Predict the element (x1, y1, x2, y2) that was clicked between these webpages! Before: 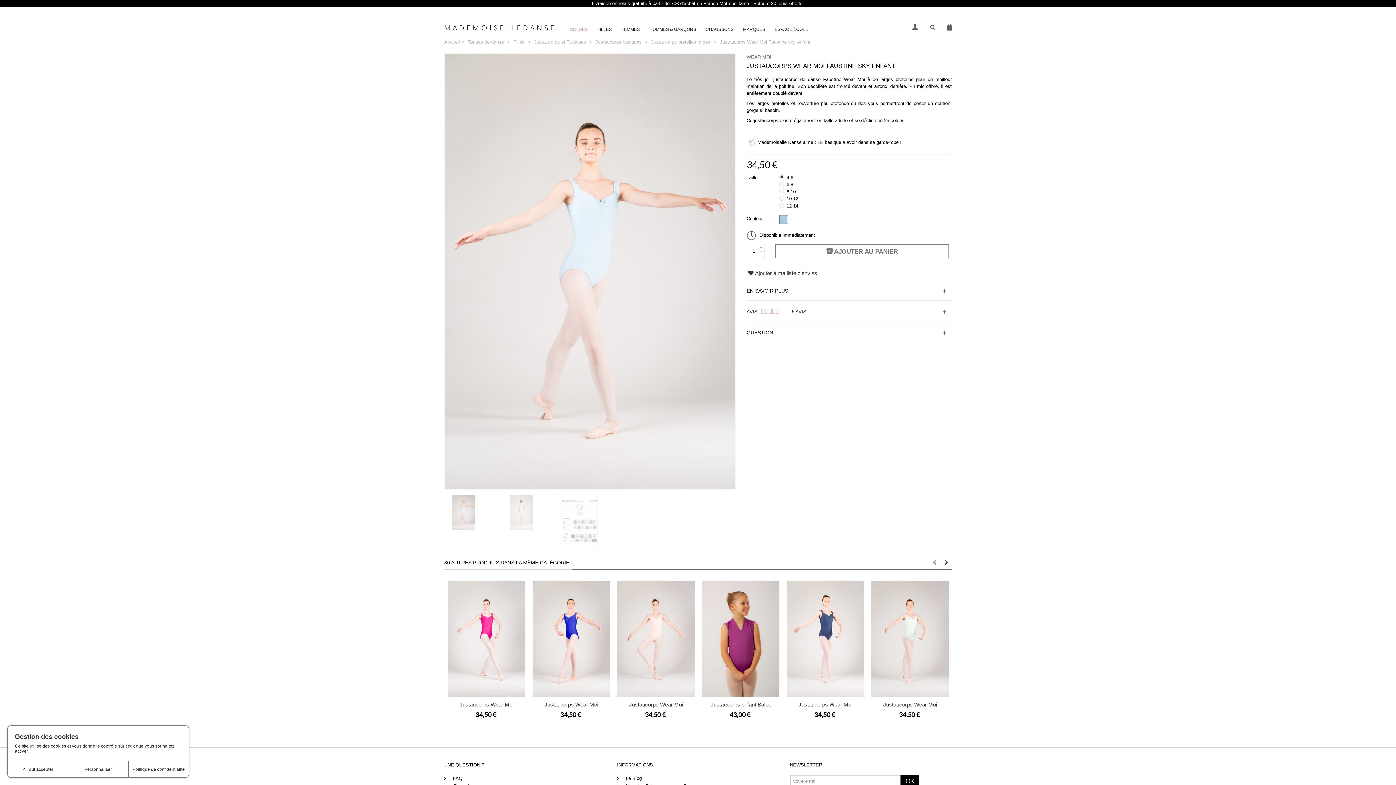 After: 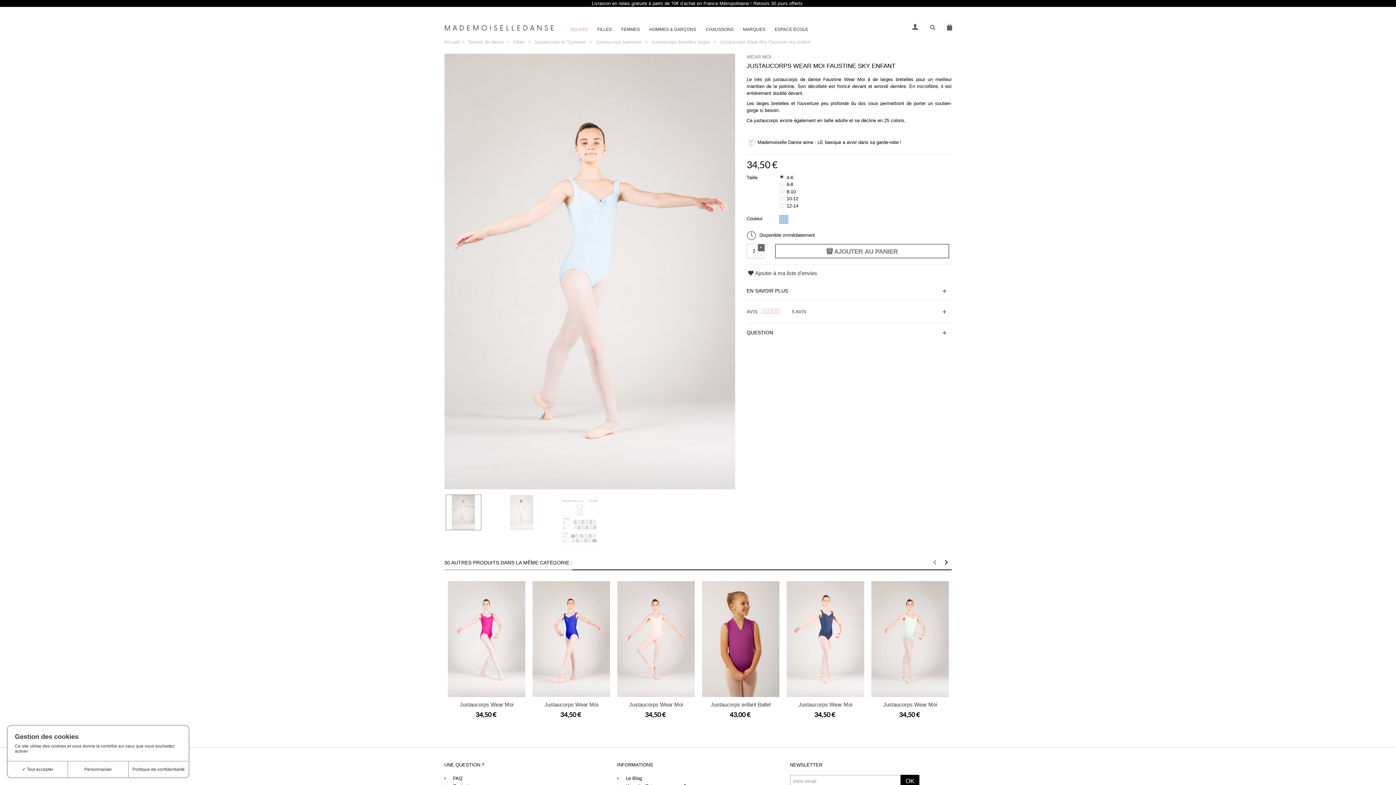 Action: label: + bbox: (757, 243, 765, 251)